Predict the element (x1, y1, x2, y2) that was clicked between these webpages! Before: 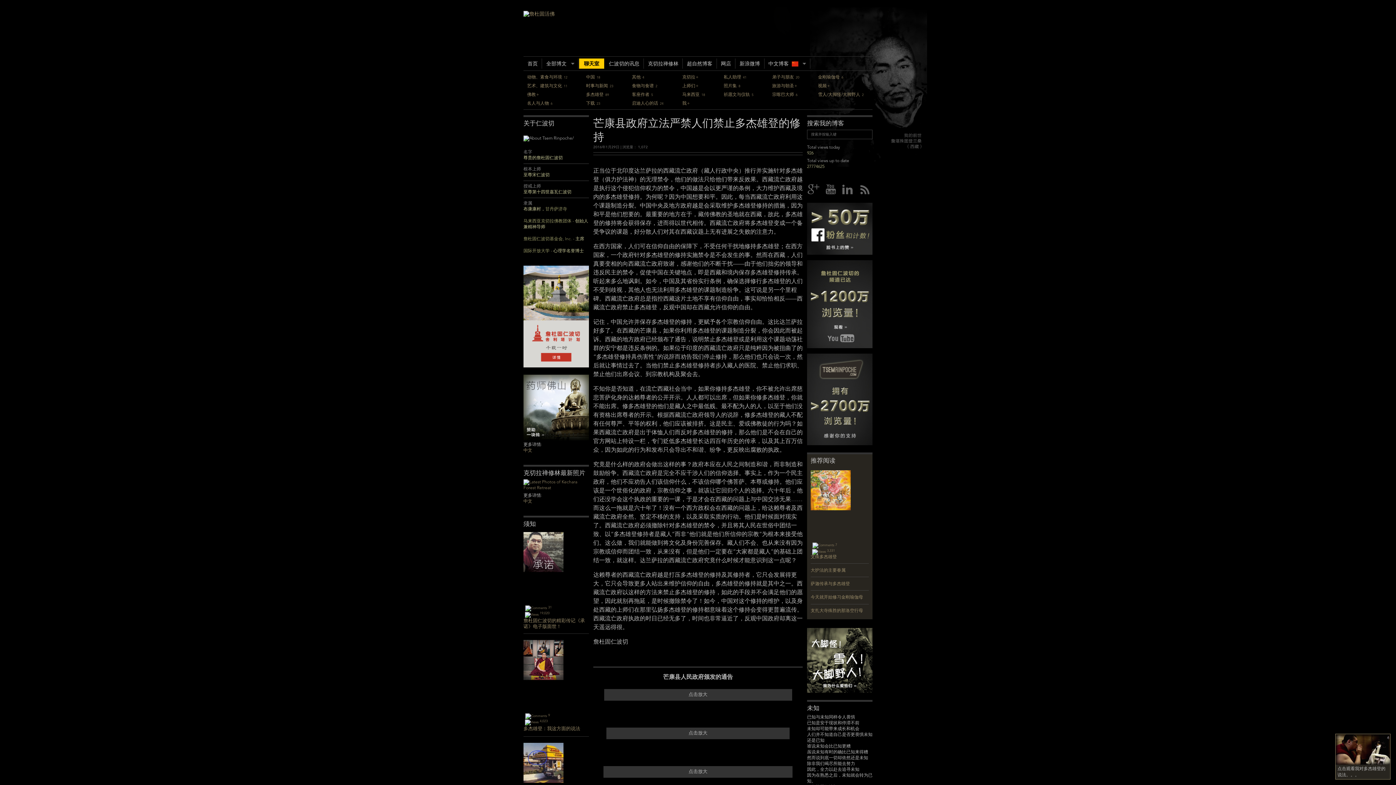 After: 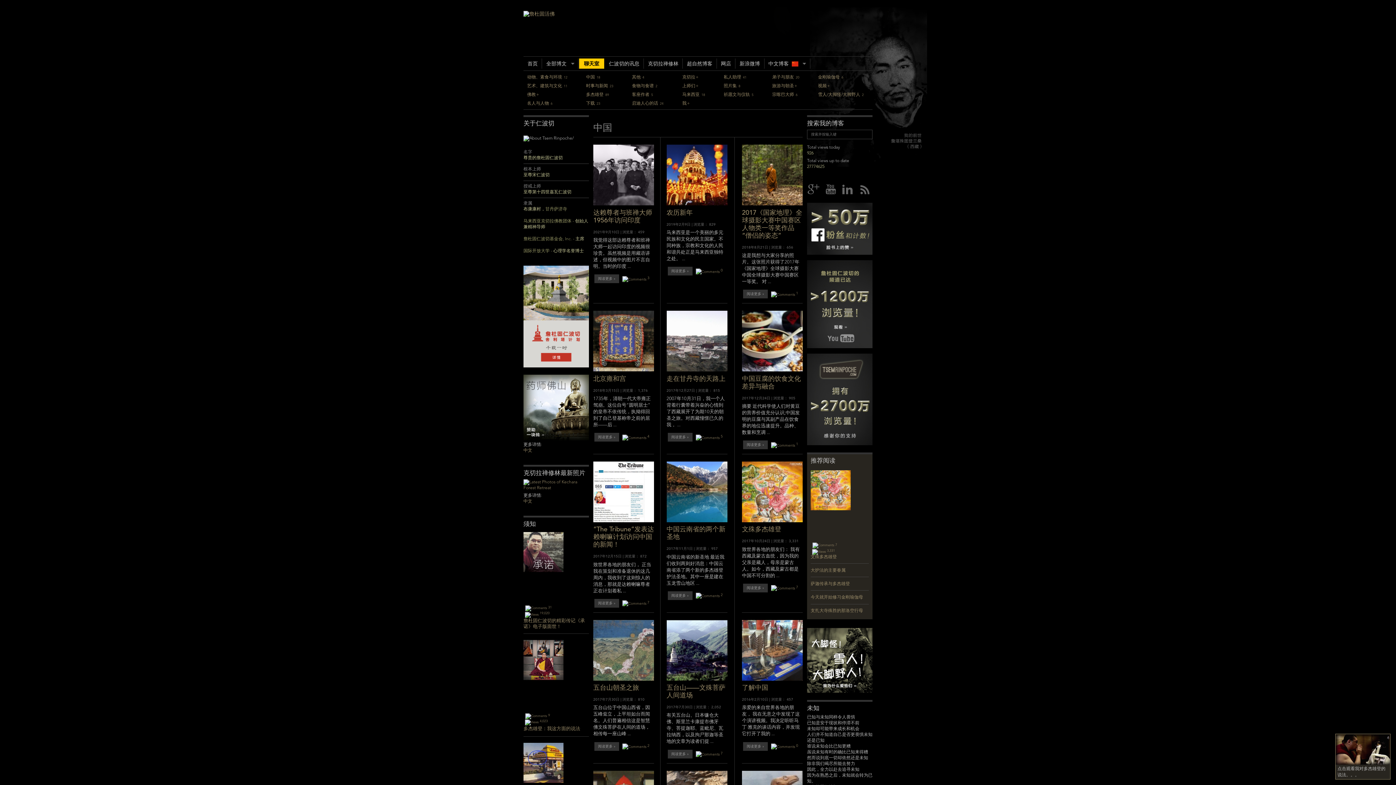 Action: label: 中国 18 bbox: (582, 72, 604, 81)